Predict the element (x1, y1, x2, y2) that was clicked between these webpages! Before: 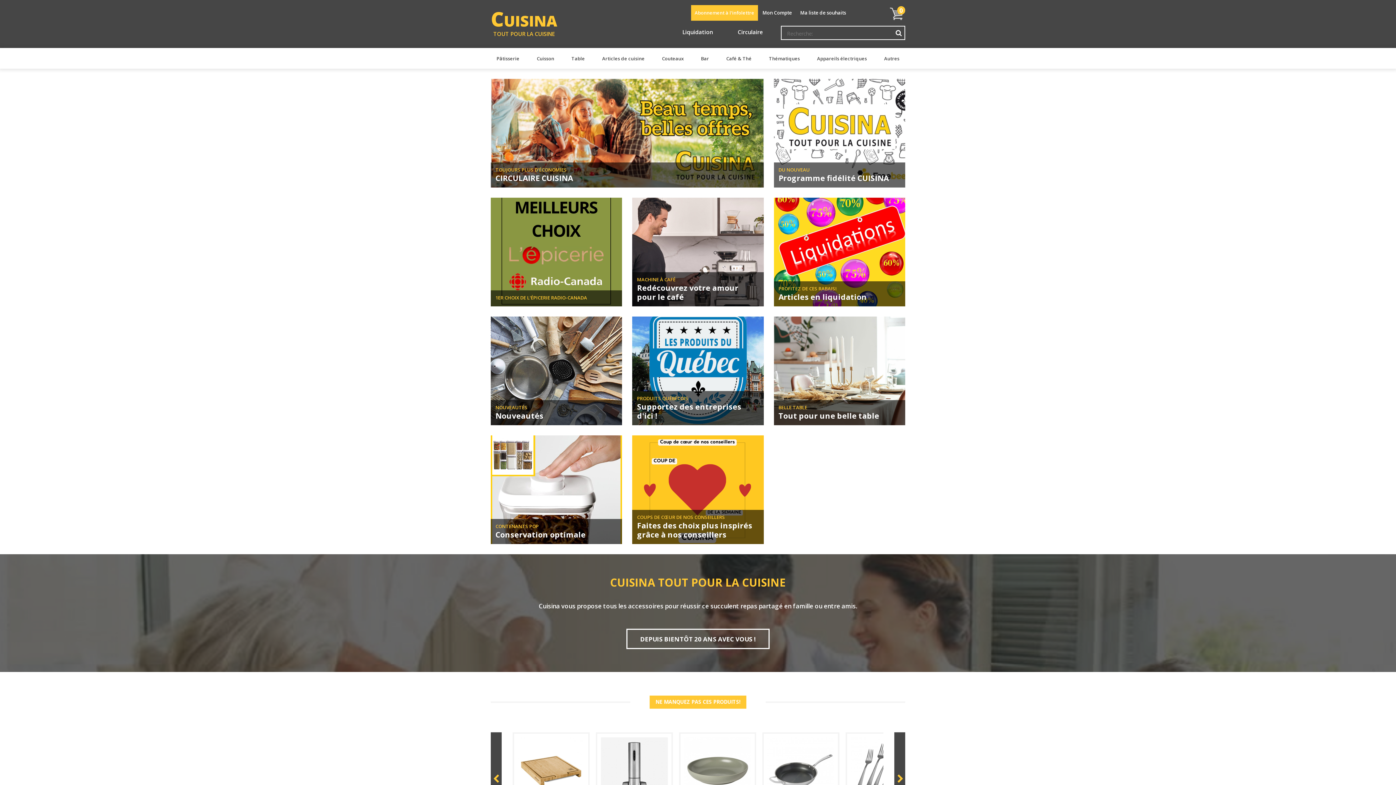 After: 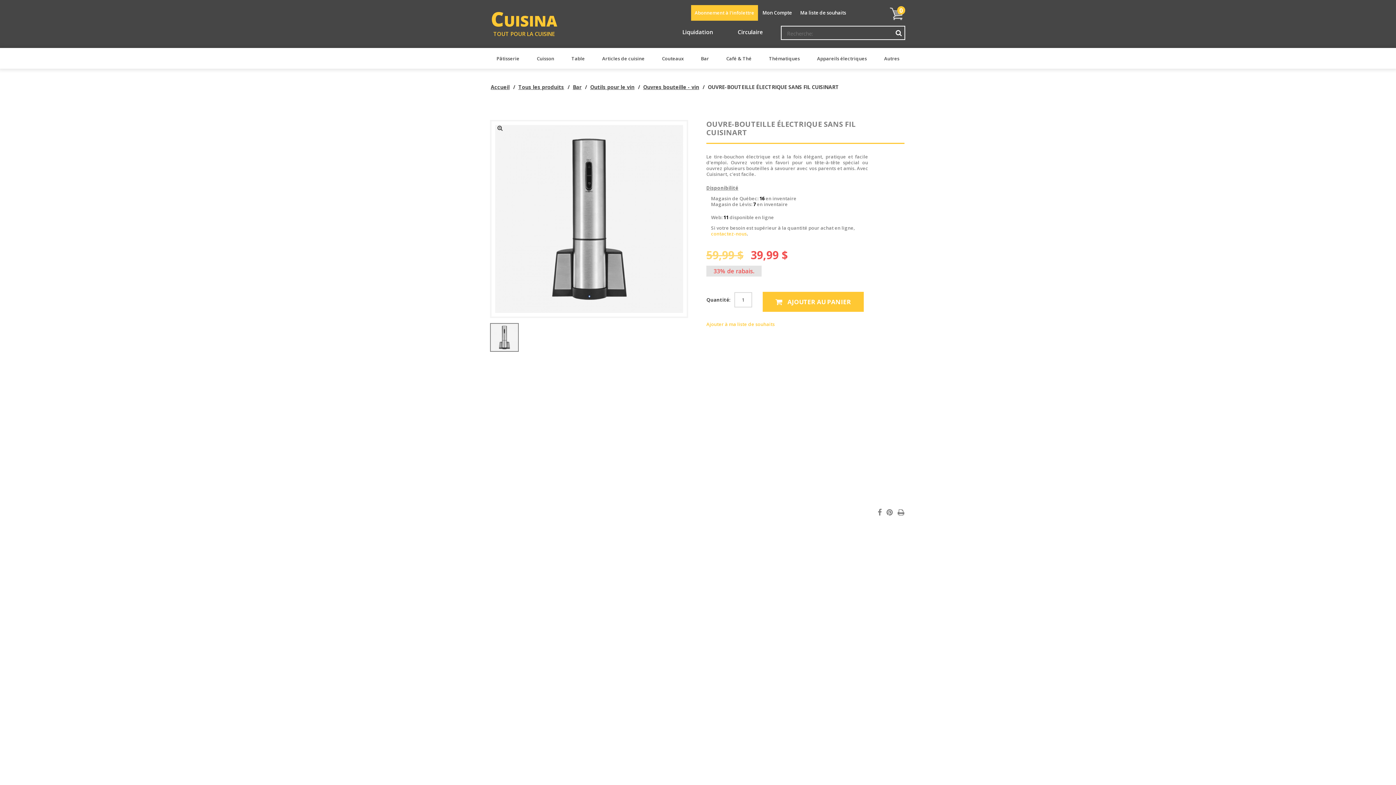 Action: bbox: (595, 732, 673, 809)